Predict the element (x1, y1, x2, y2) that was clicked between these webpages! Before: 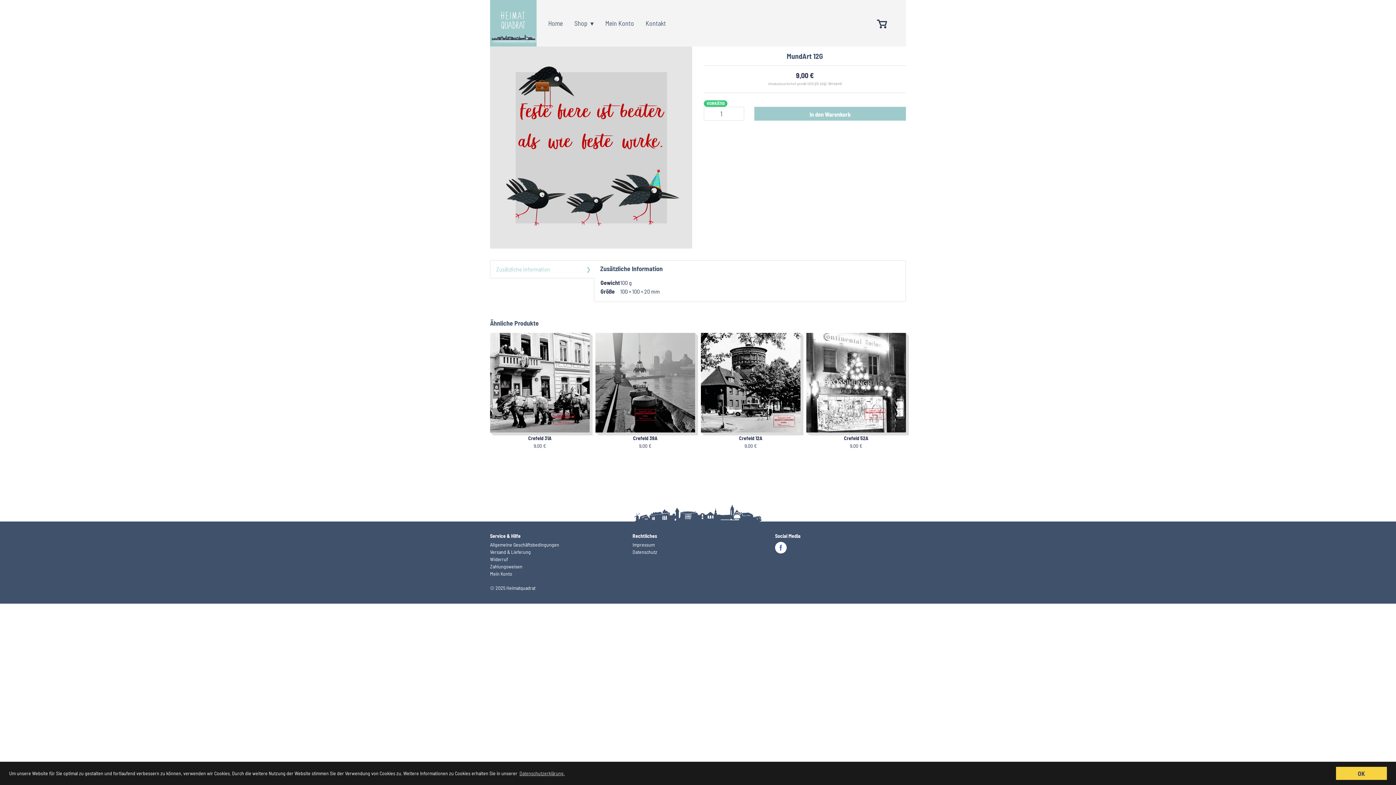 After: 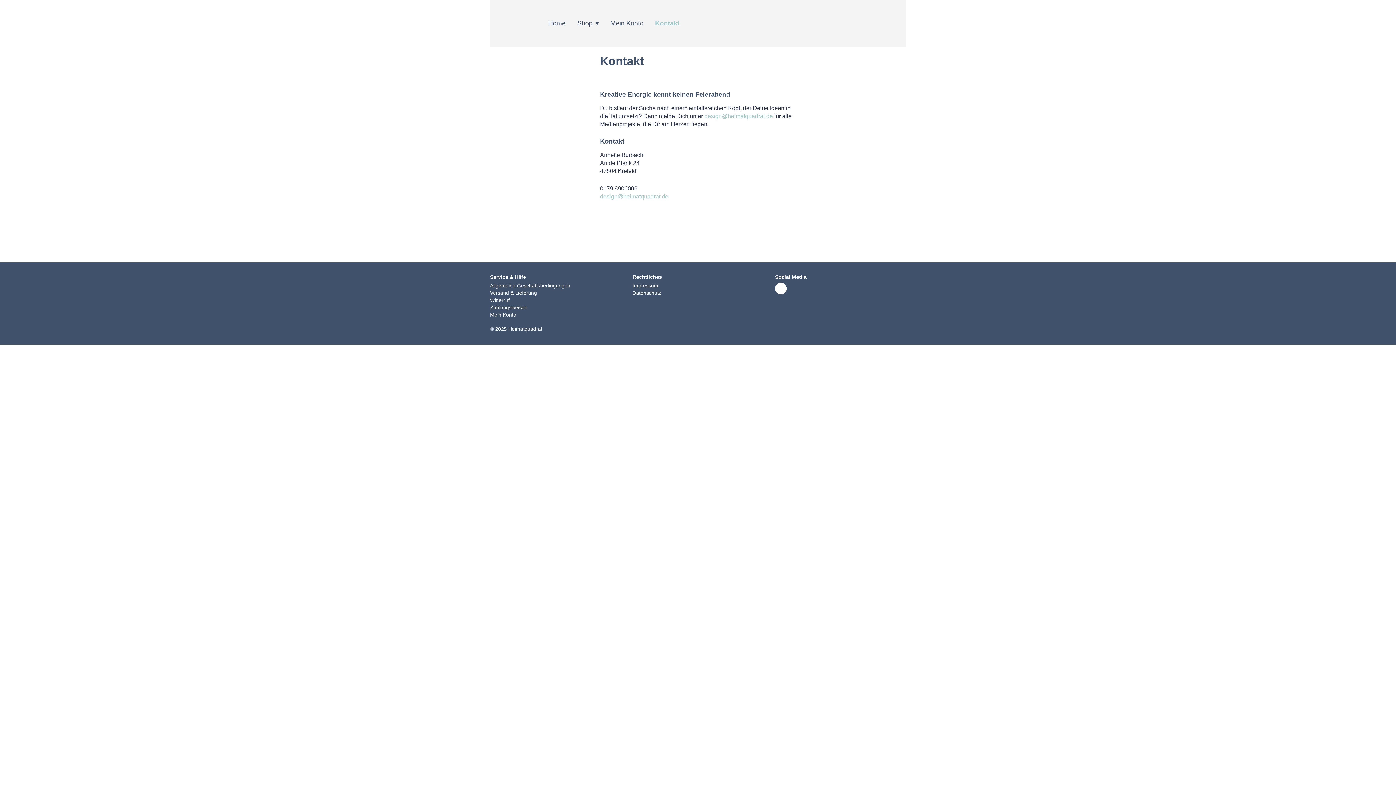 Action: bbox: (640, 16, 672, 30) label: Kontakt